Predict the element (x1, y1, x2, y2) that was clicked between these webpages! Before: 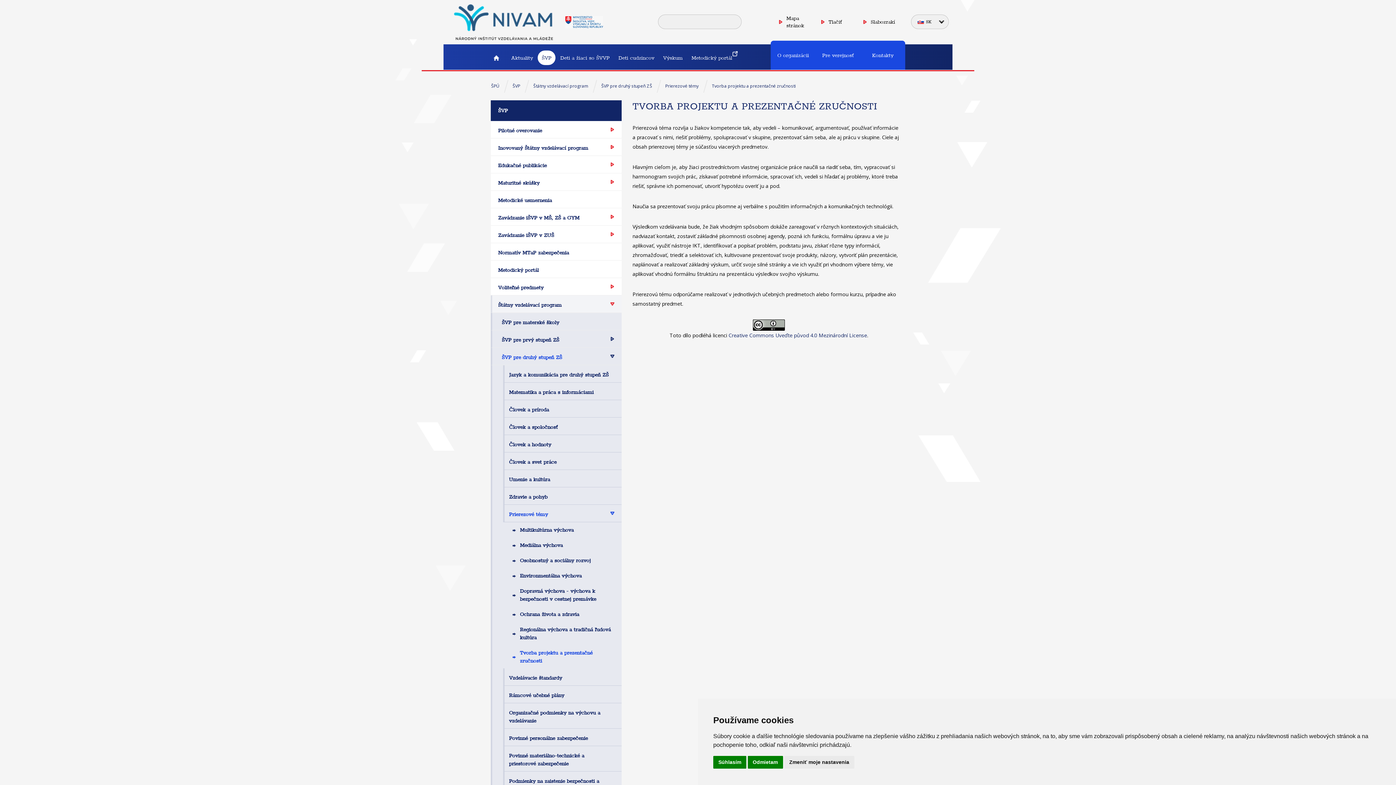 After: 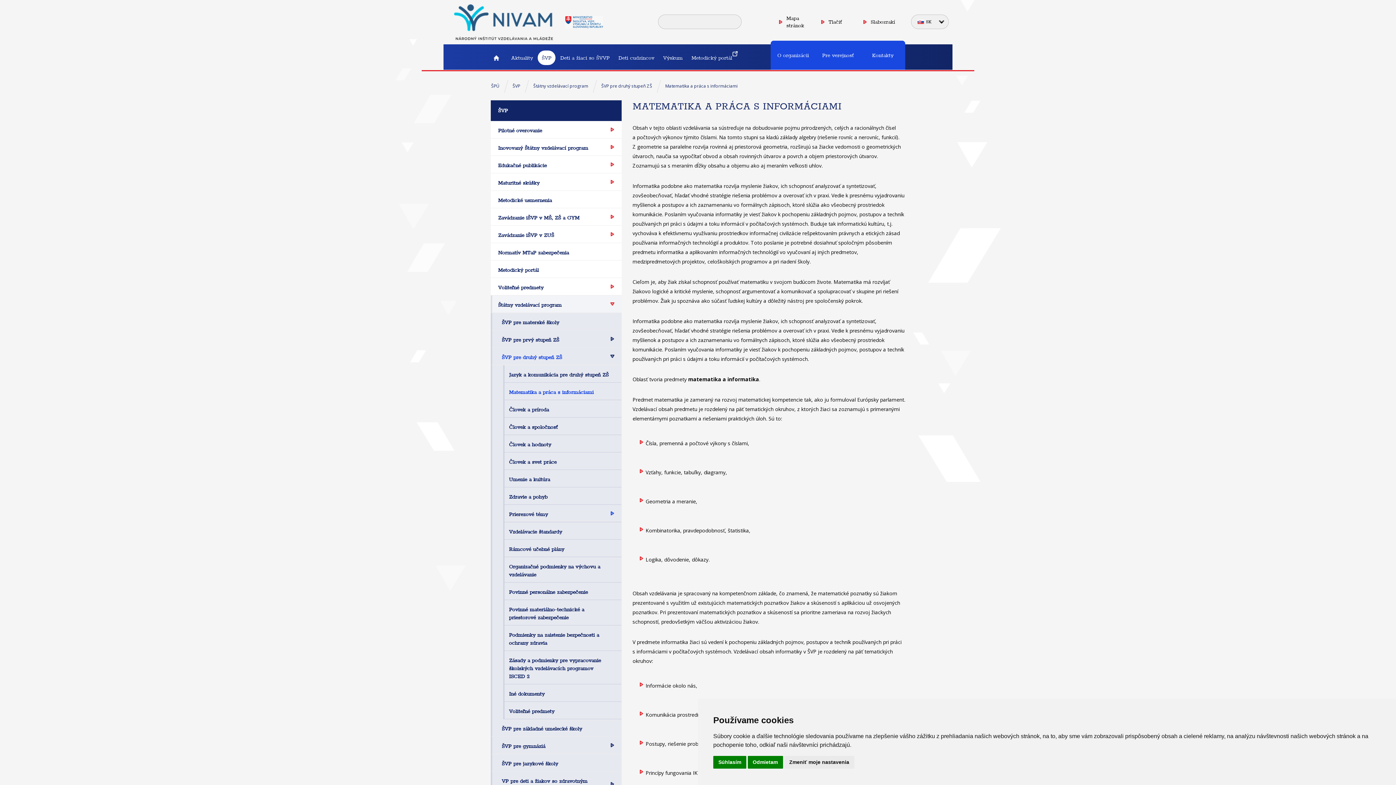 Action: label: Matematika a práca s informáciami bbox: (503, 383, 621, 400)